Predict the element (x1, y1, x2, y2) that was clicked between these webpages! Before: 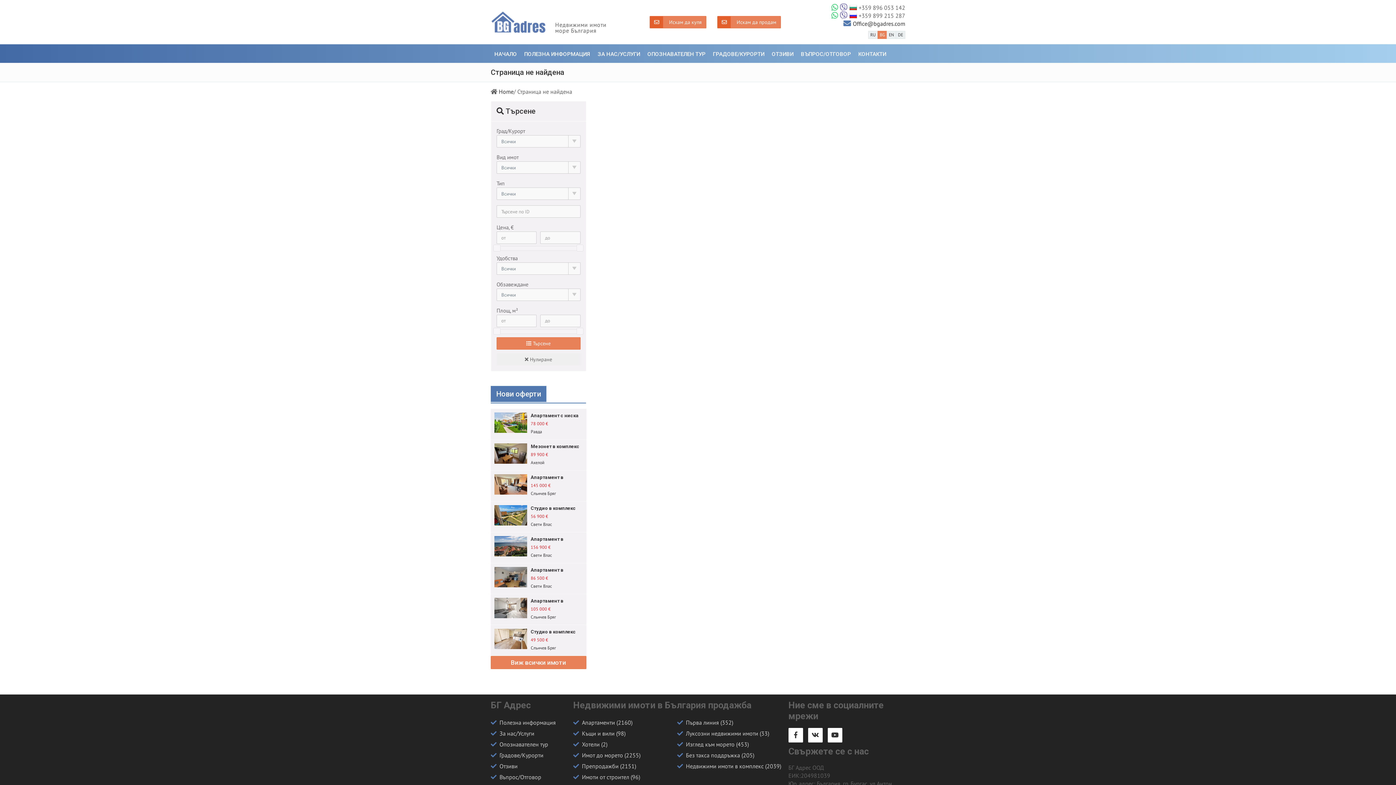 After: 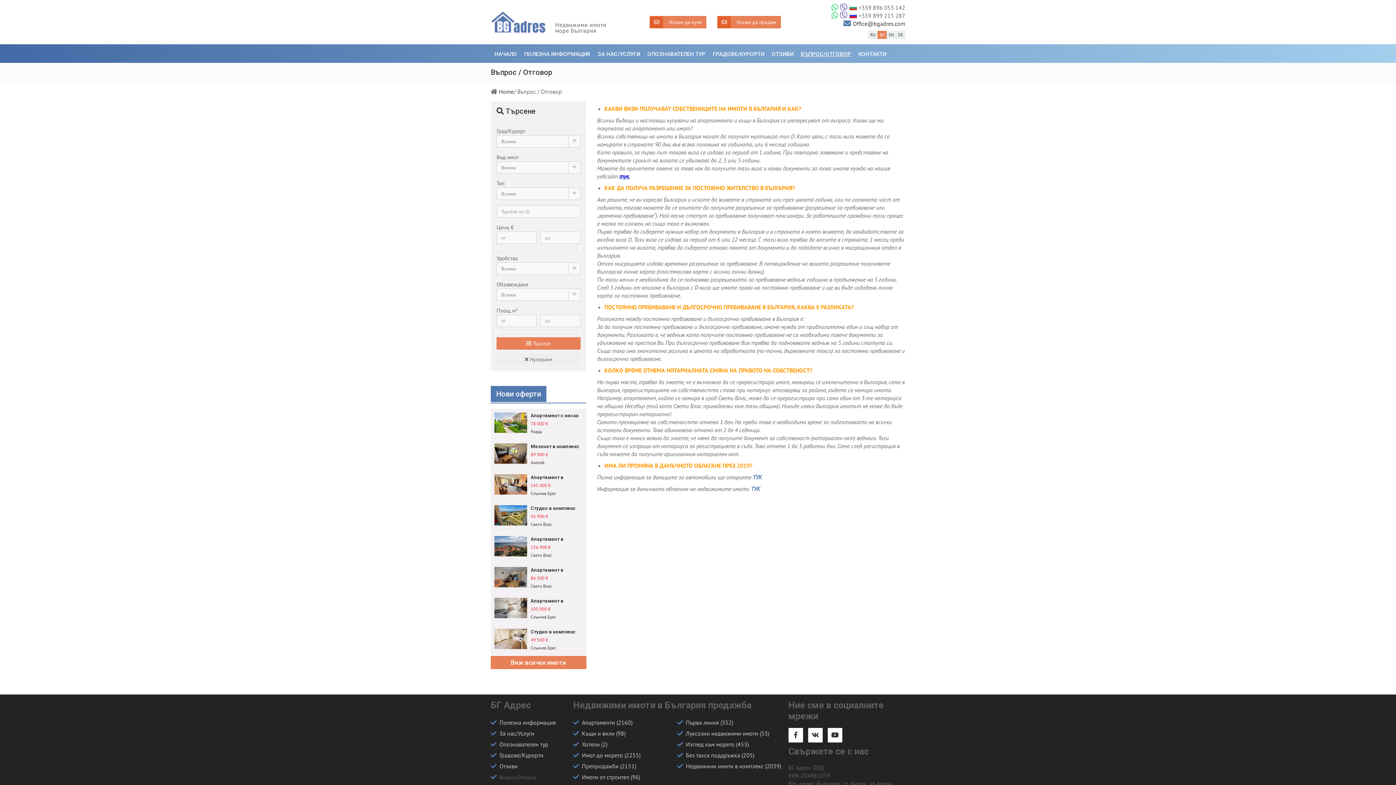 Action: label: Въпрос/Отговор bbox: (499, 773, 541, 781)